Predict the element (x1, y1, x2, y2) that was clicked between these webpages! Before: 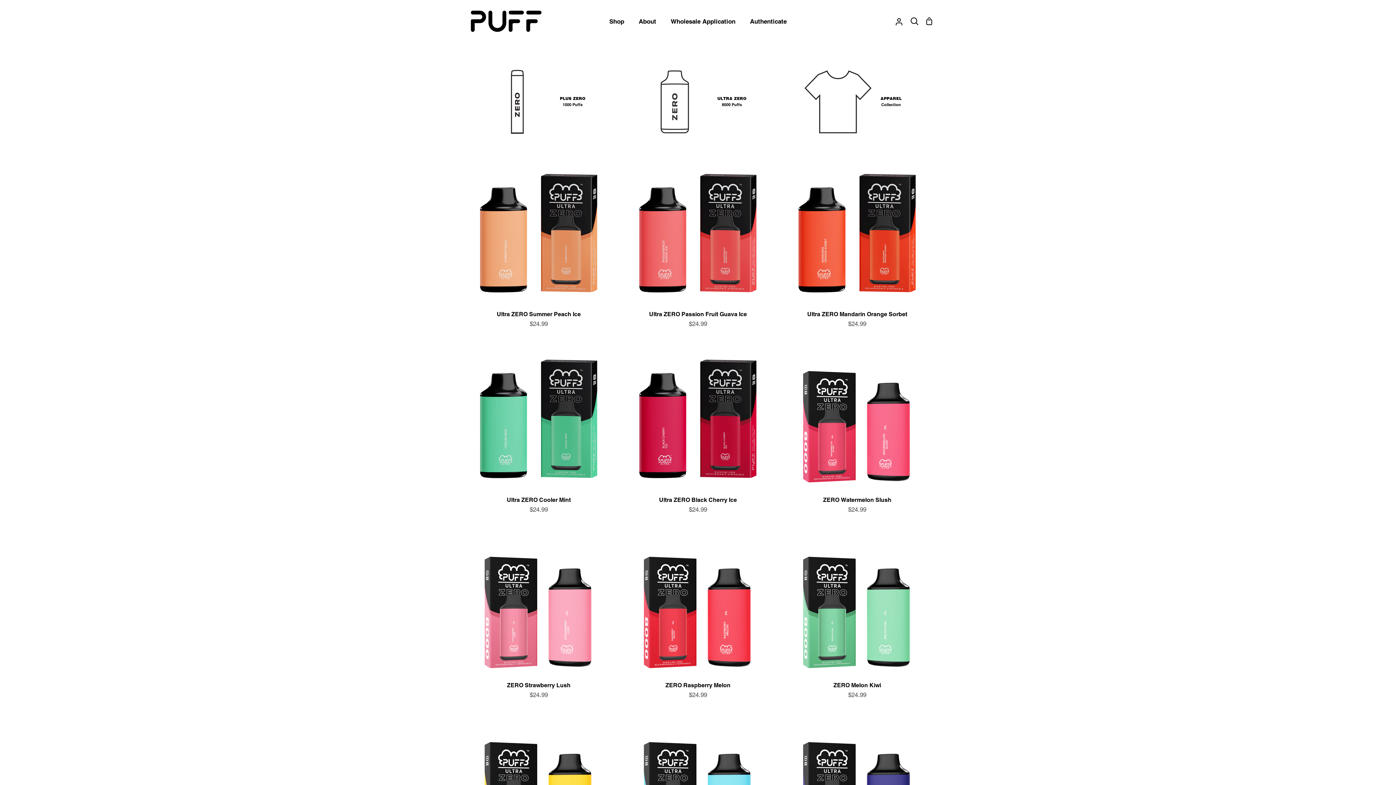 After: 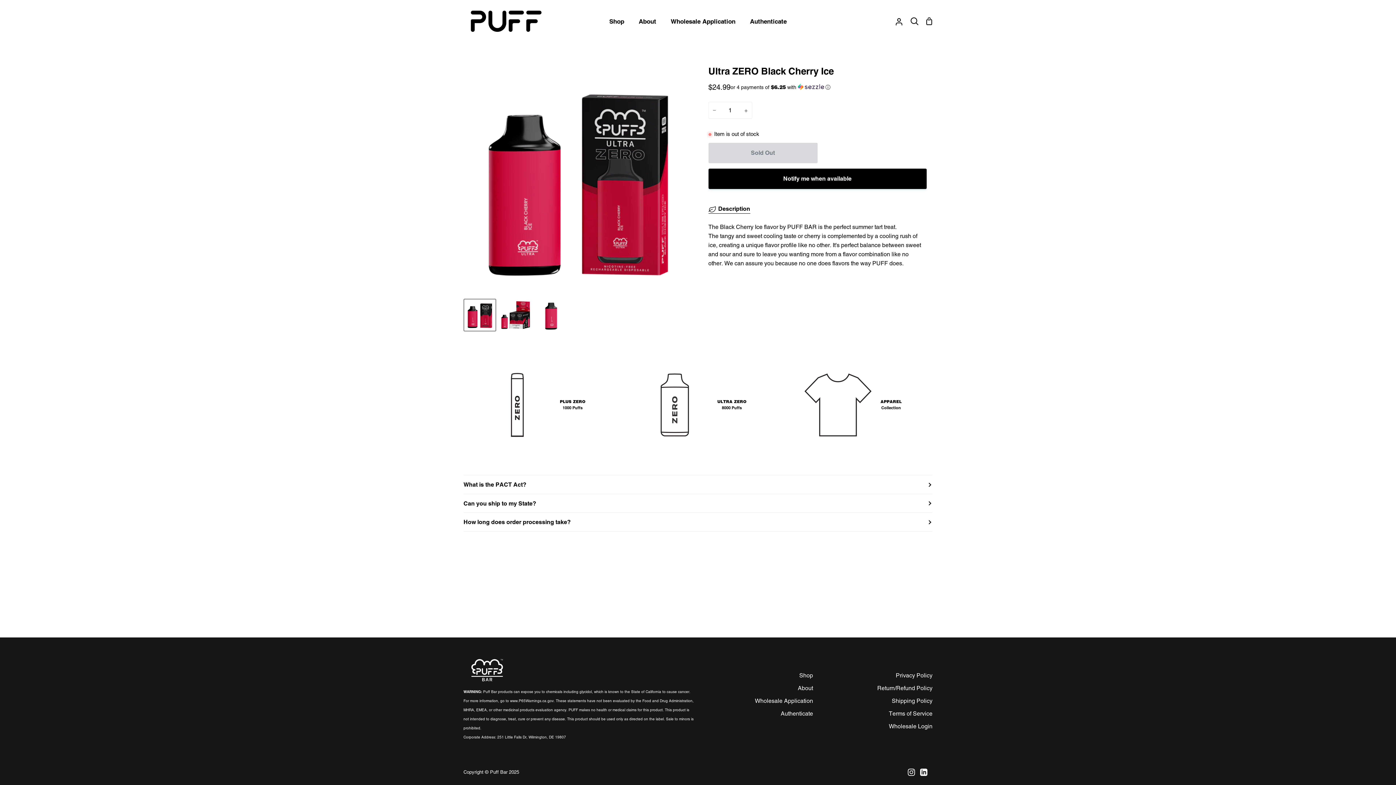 Action: label: Ultra ZERO Black Cherry Ice bbox: (622, 341, 773, 518)